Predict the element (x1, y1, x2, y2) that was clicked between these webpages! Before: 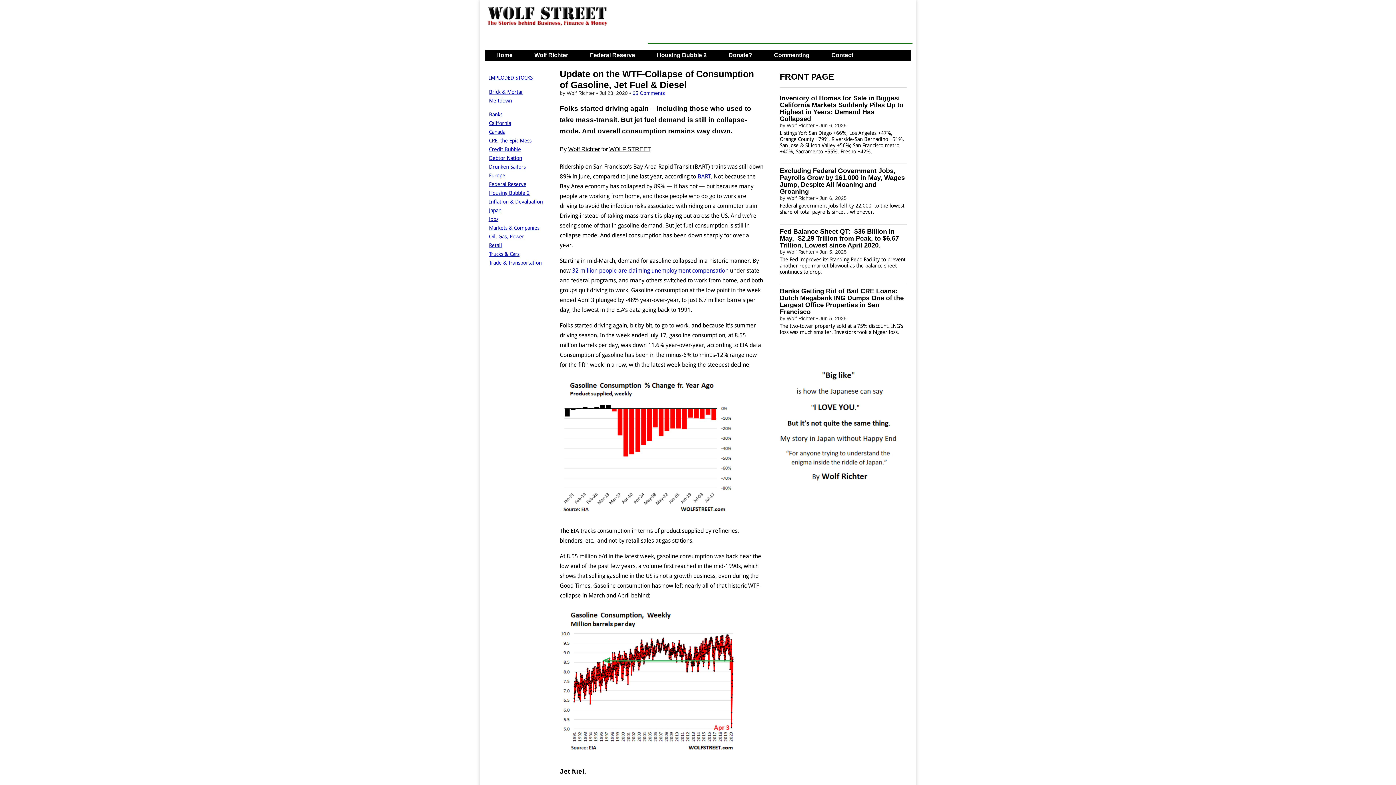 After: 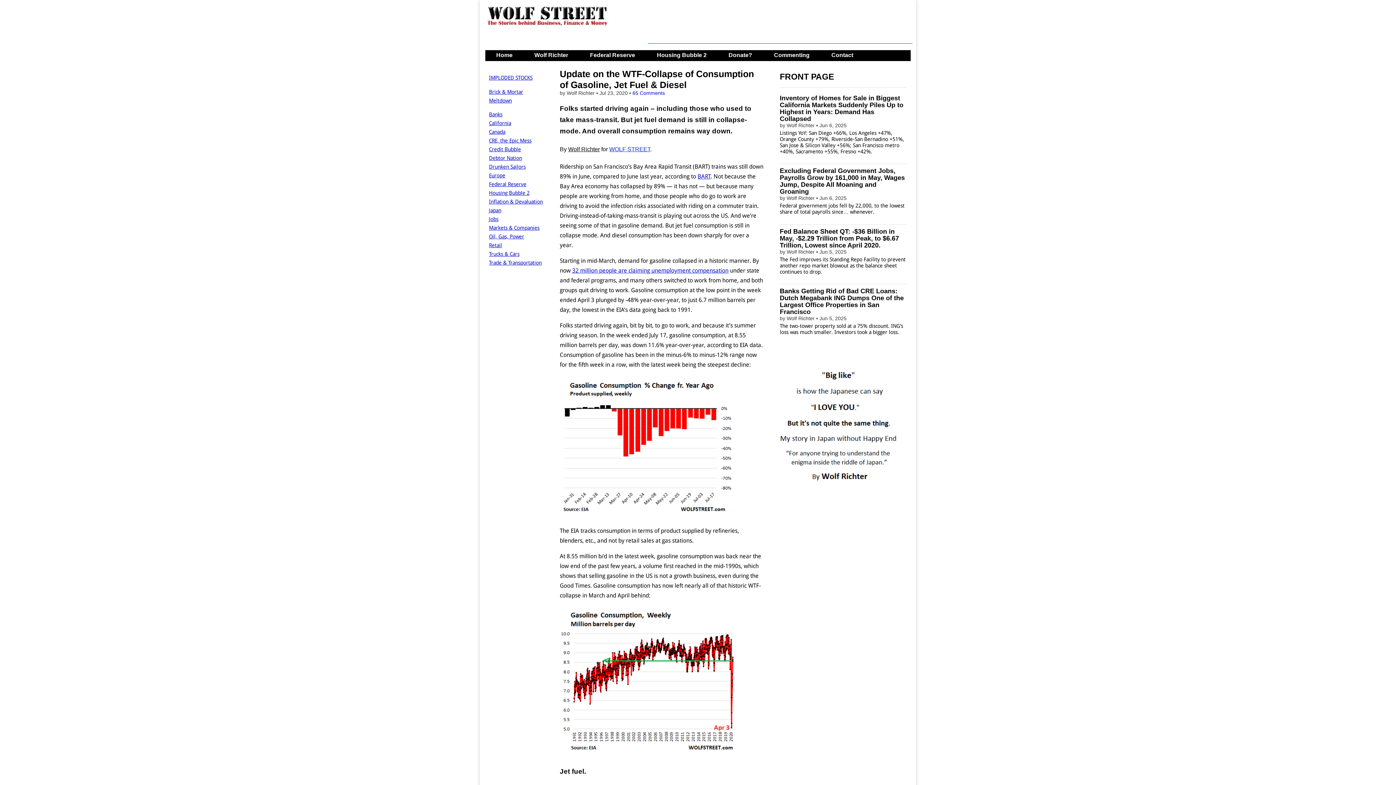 Action: bbox: (609, 146, 650, 152) label: WOLF STREET